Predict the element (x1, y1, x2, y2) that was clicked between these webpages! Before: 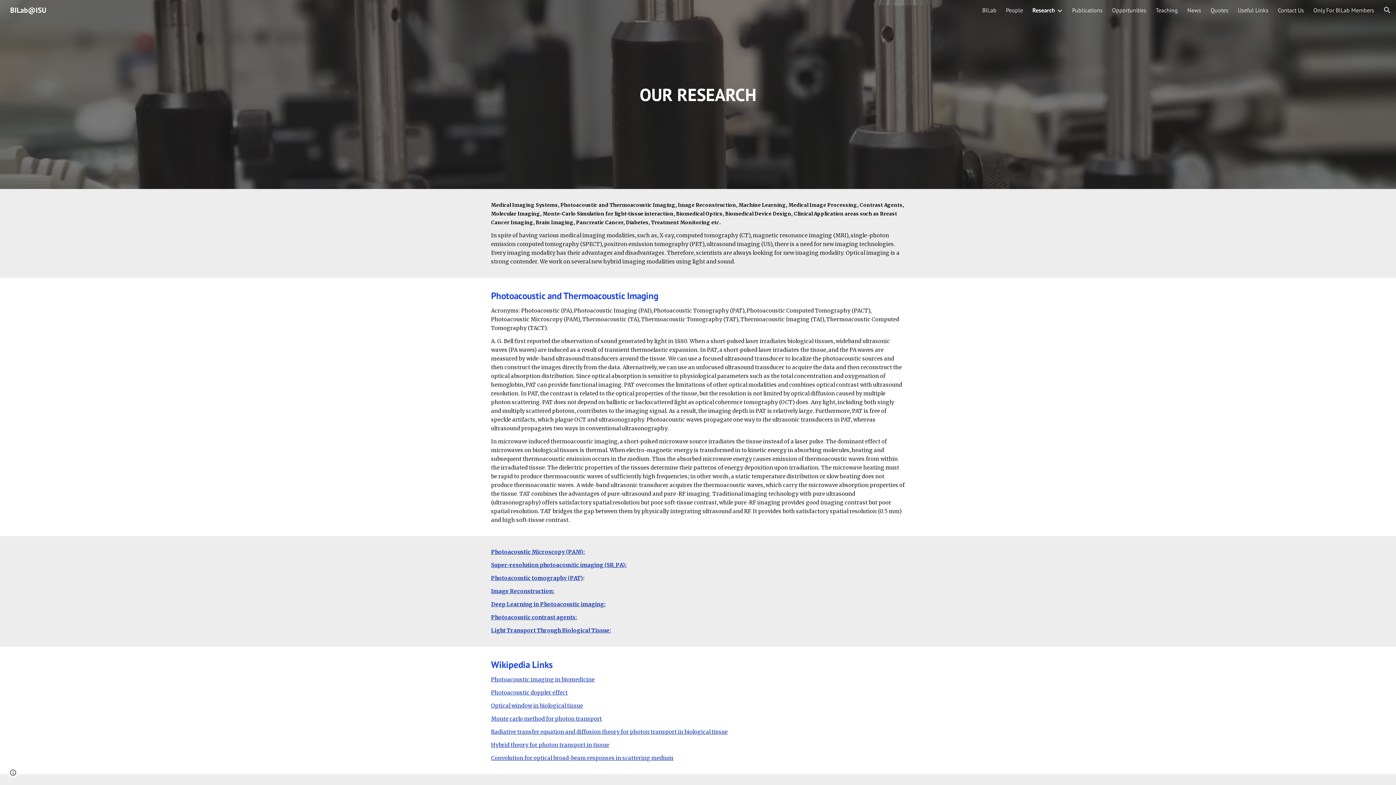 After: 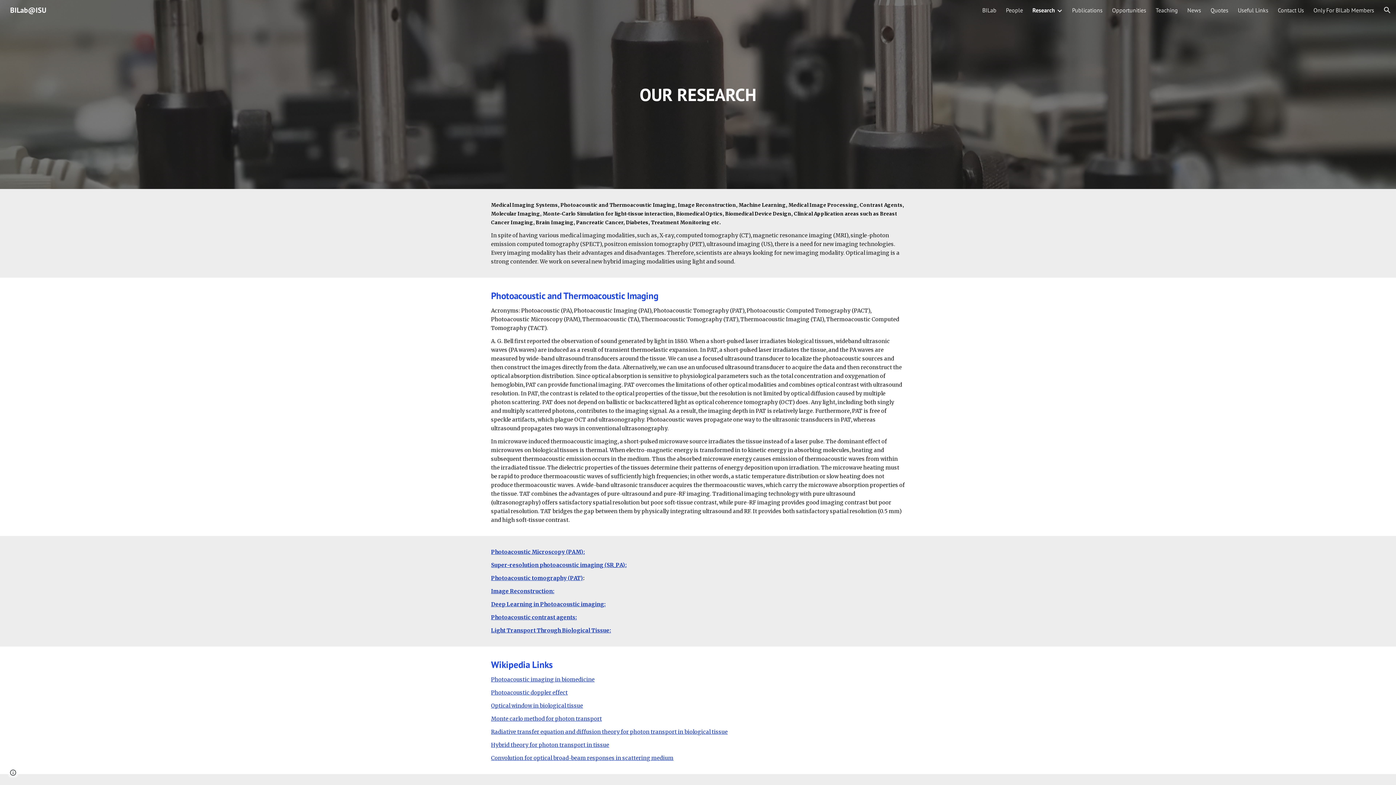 Action: label: Hybrid theory for photon transport in tissue bbox: (491, 742, 609, 748)